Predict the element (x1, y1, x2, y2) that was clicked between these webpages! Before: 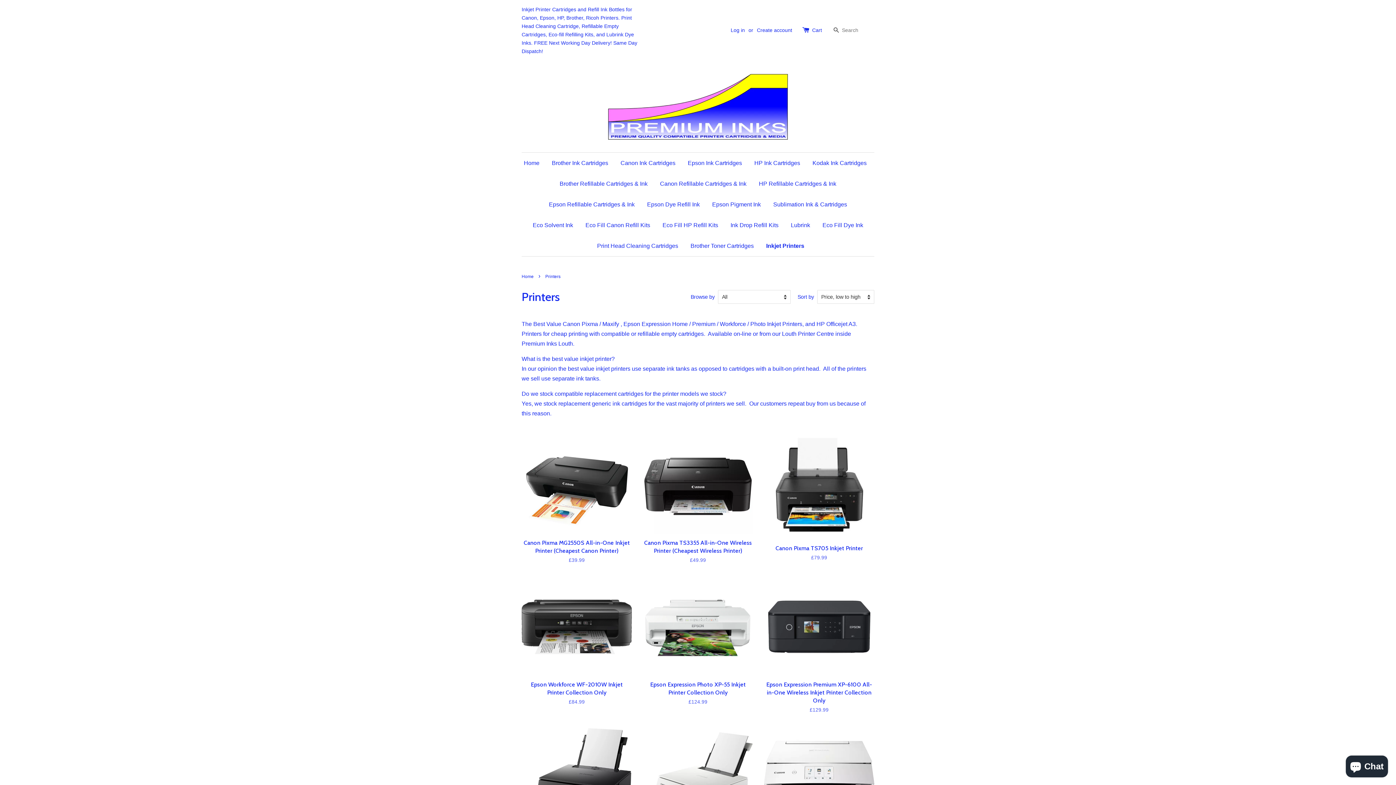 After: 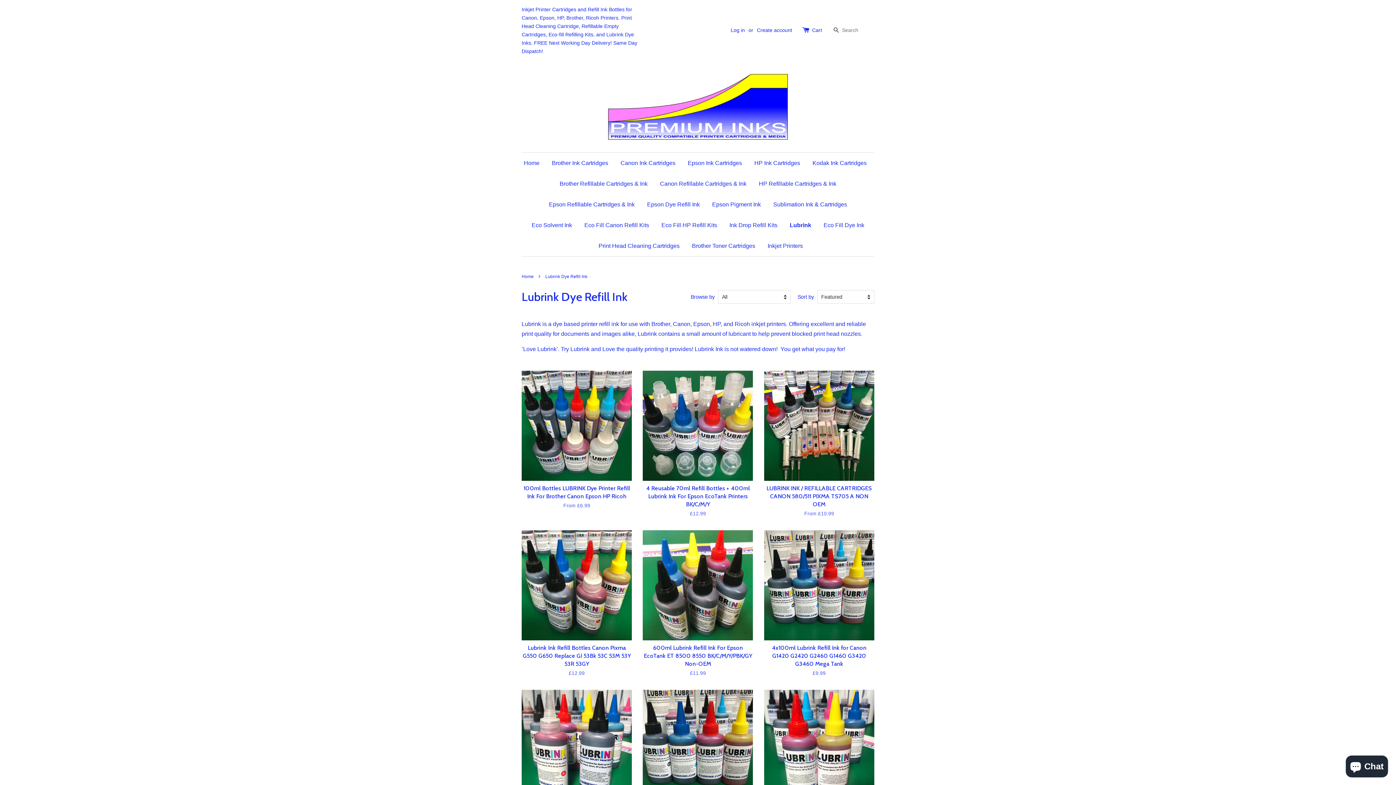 Action: label: Lubrink bbox: (785, 214, 815, 235)